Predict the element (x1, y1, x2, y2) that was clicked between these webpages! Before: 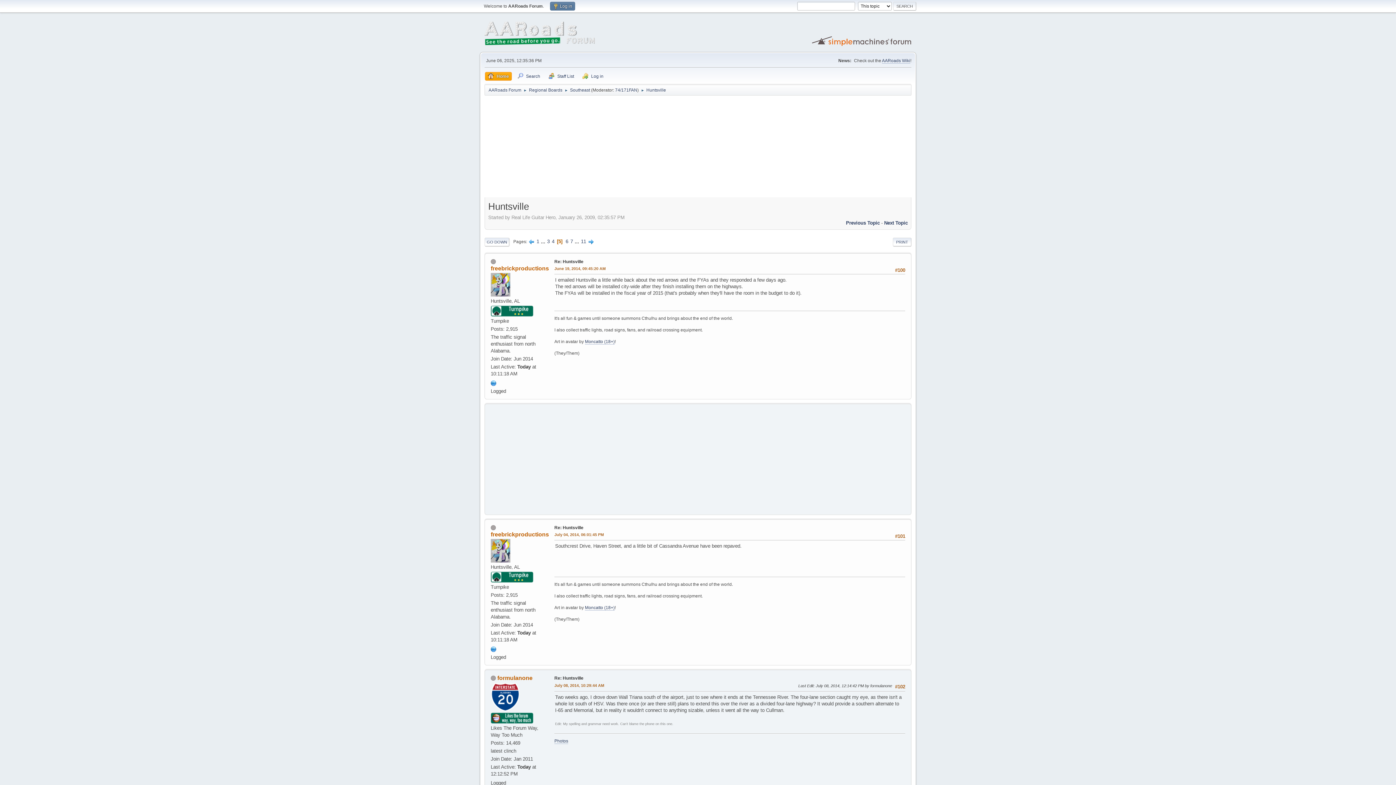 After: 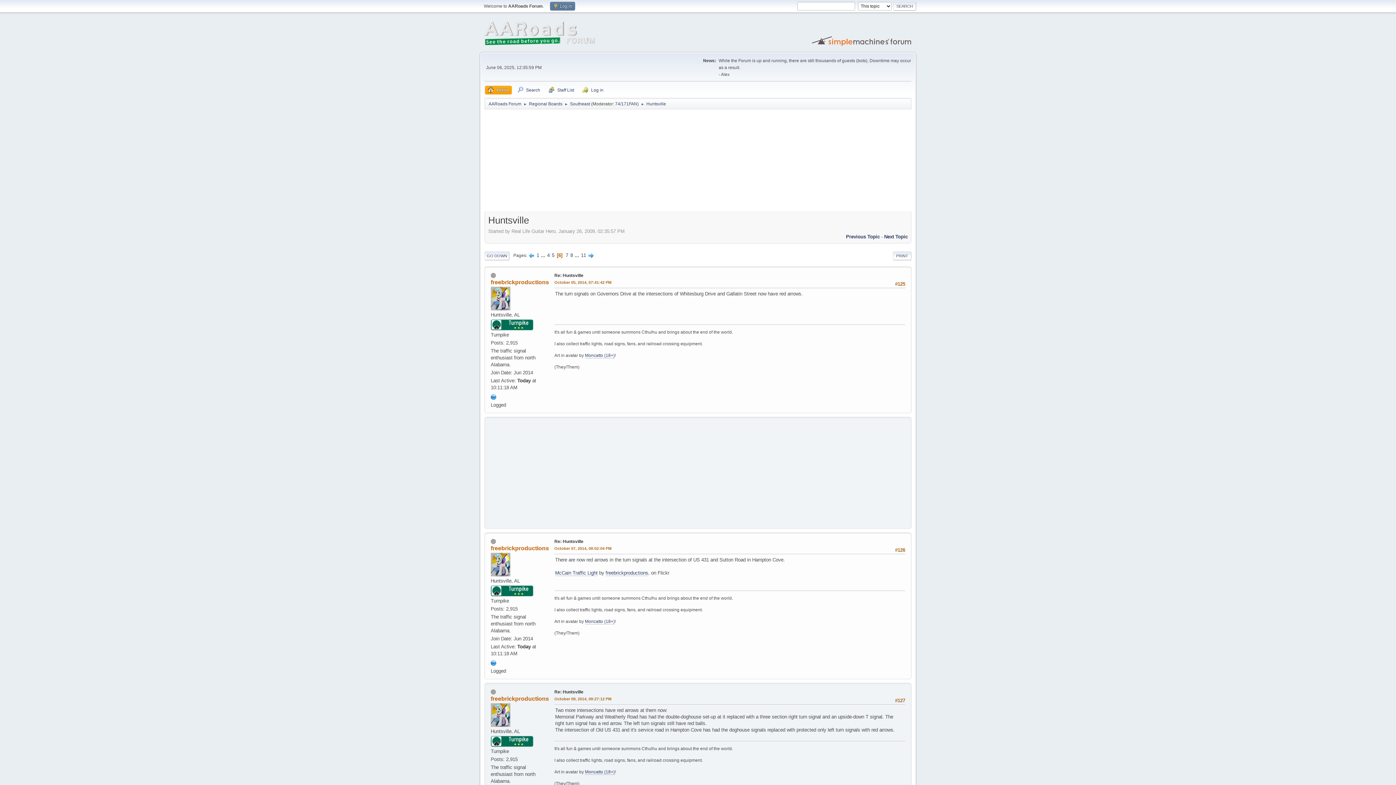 Action: bbox: (588, 238, 594, 244)